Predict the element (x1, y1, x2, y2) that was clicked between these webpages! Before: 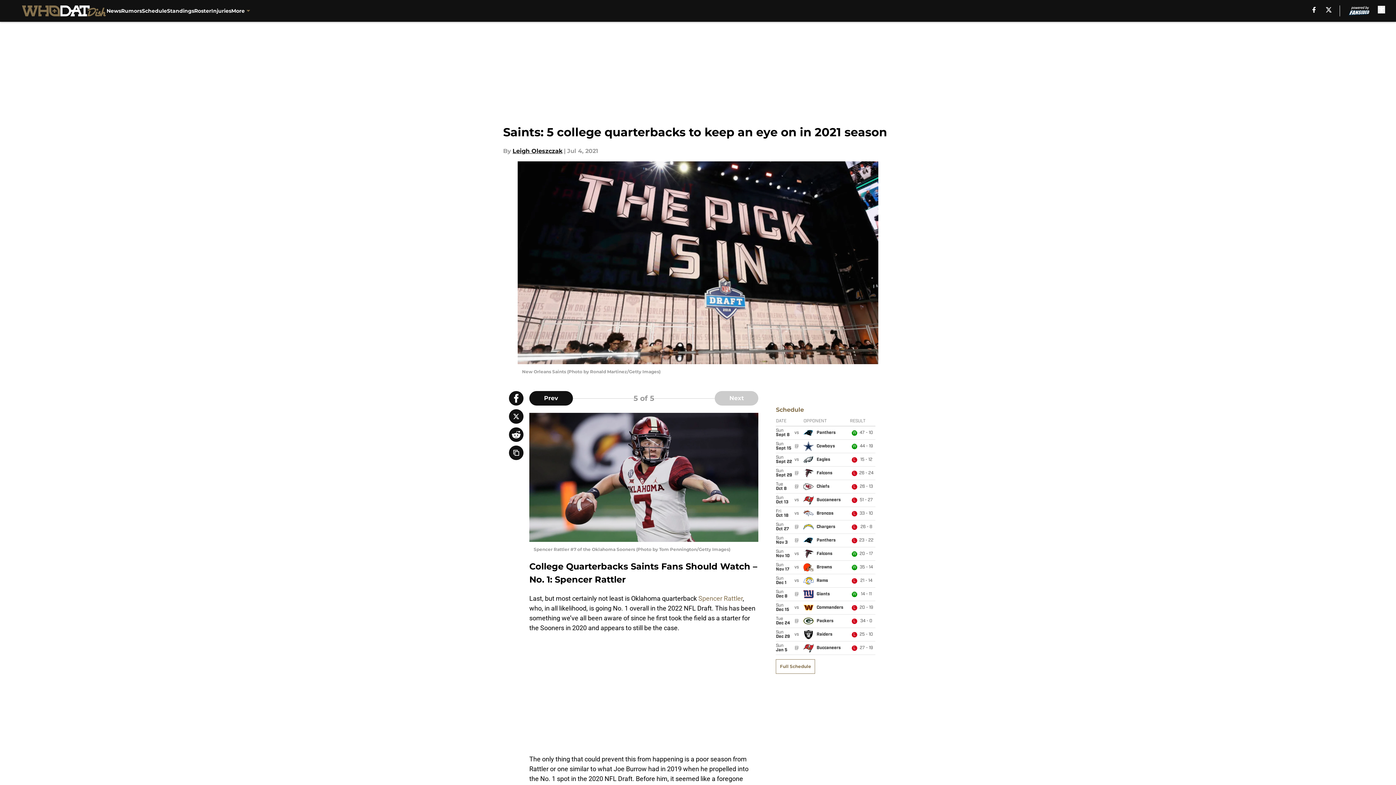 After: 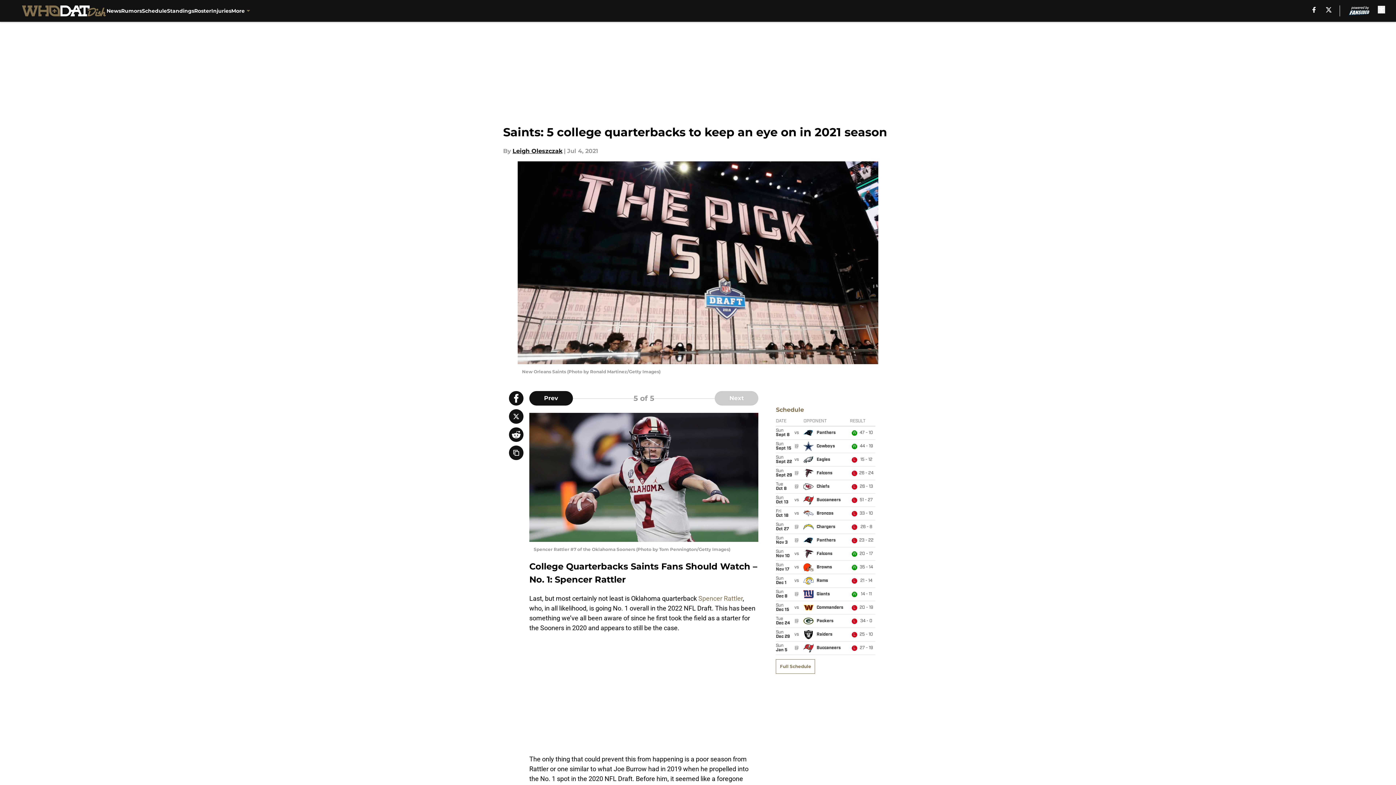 Action: bbox: (509, 391, 523, 405)